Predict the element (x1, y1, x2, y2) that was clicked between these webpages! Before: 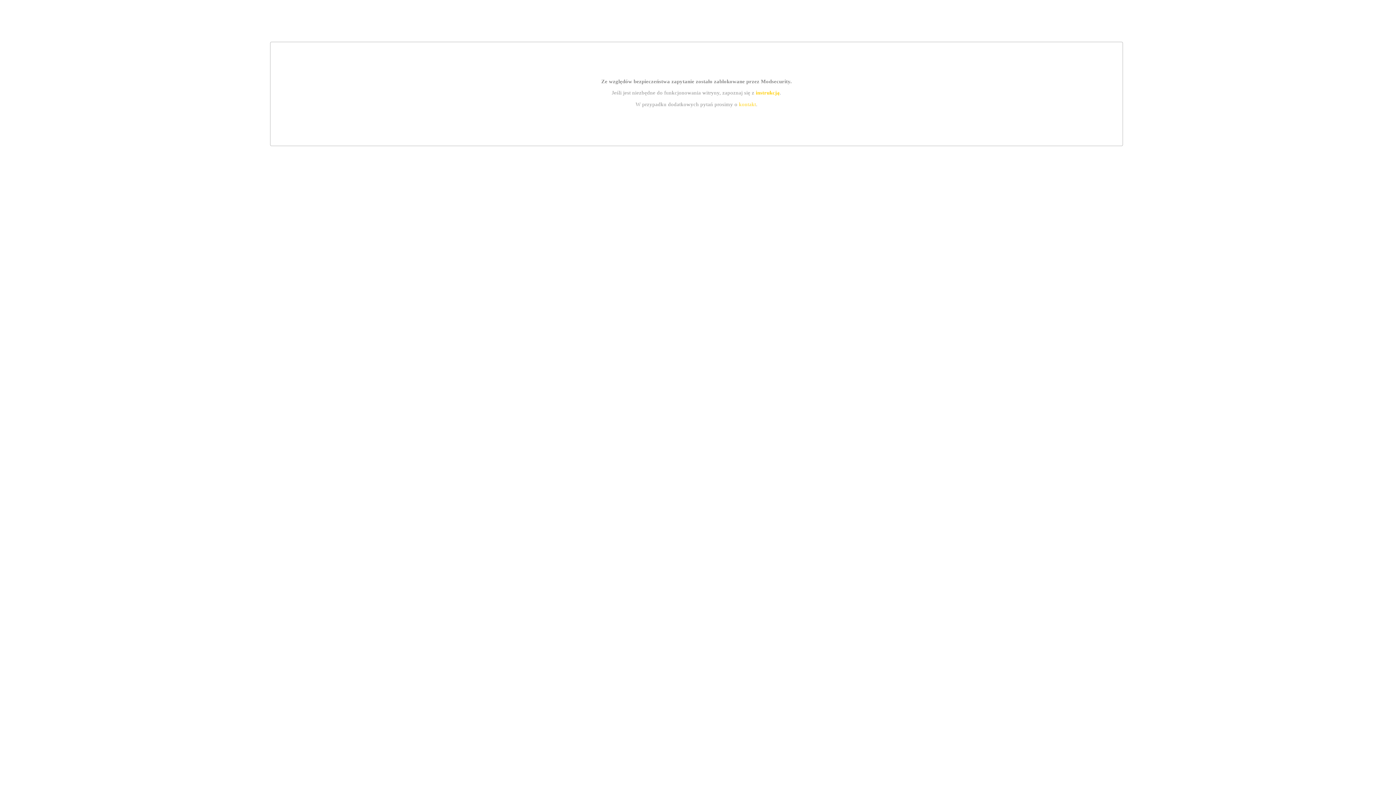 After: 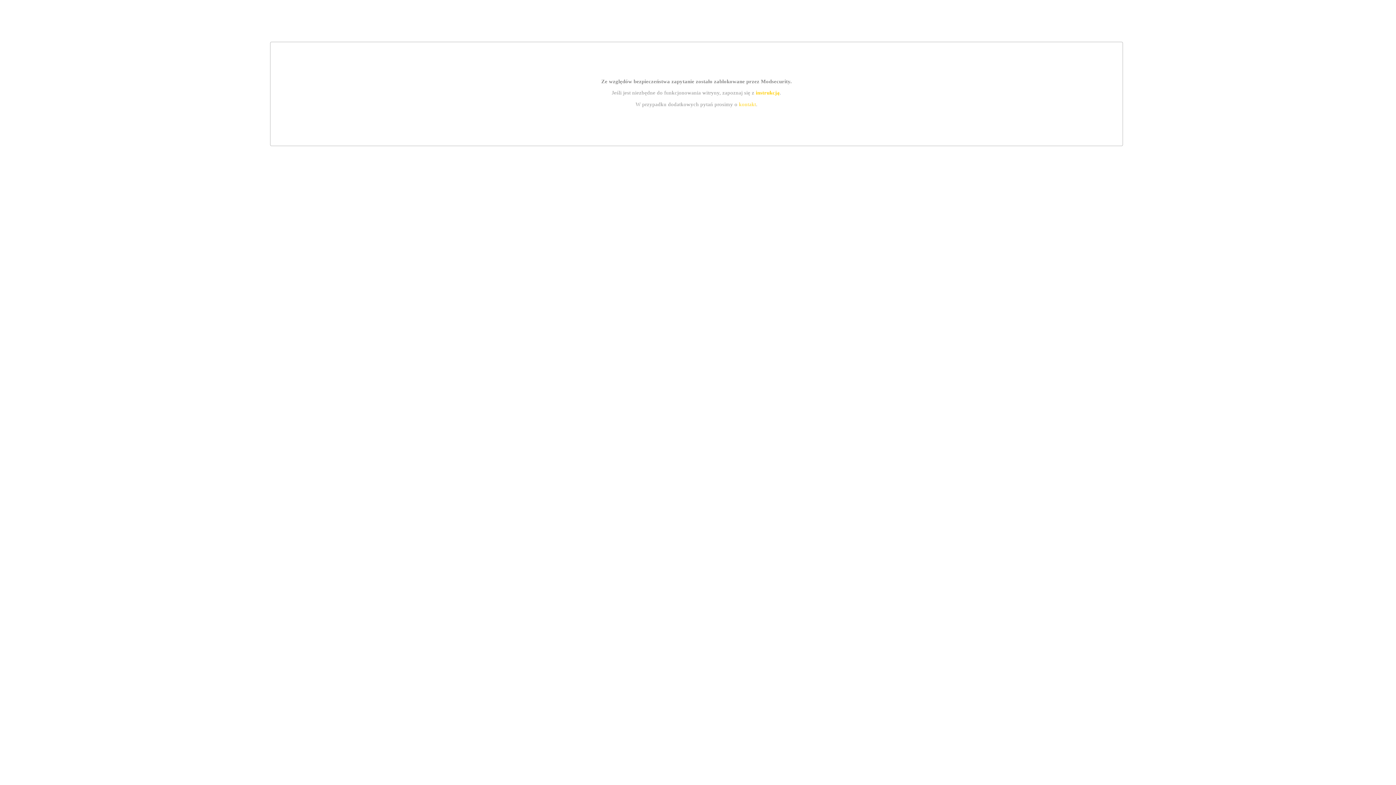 Action: bbox: (755, 89, 779, 95) label: instrukcją